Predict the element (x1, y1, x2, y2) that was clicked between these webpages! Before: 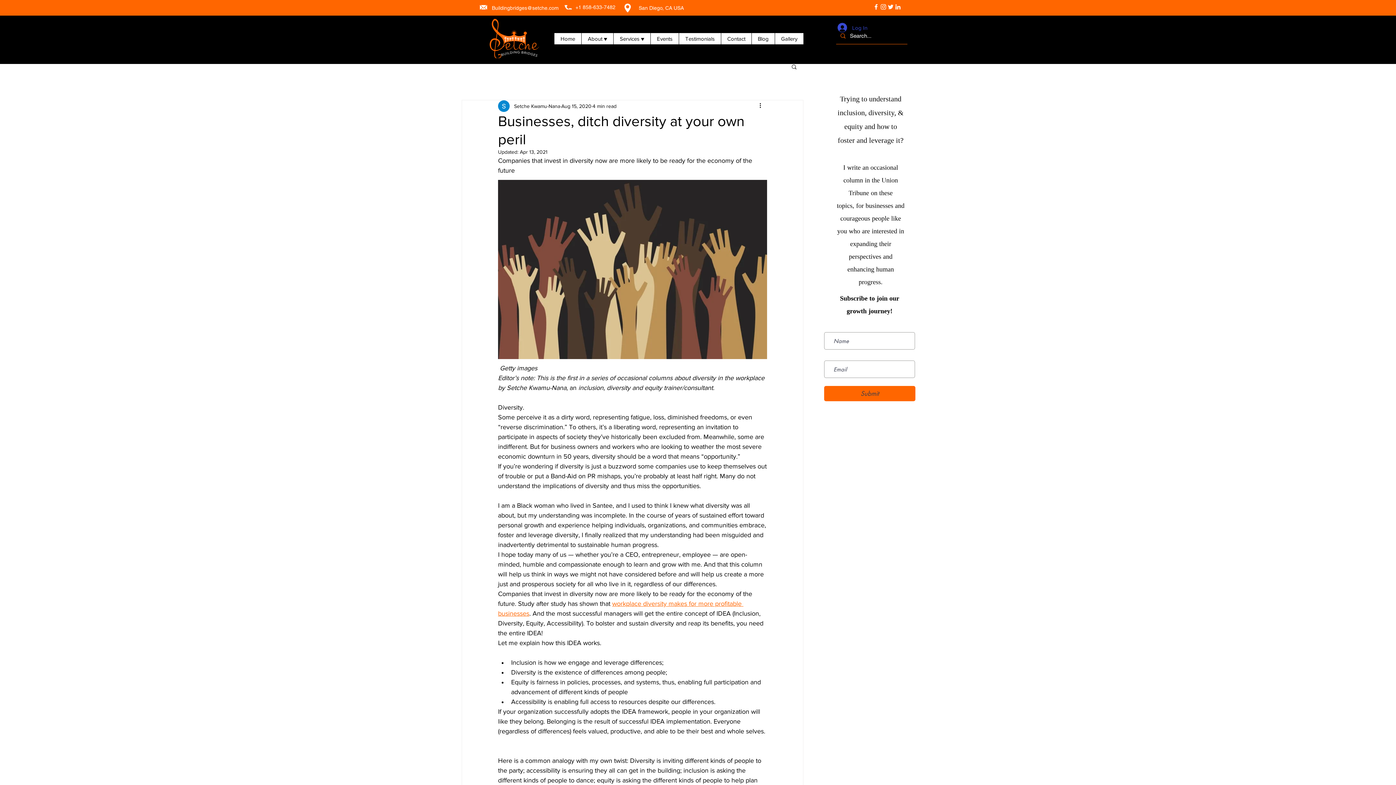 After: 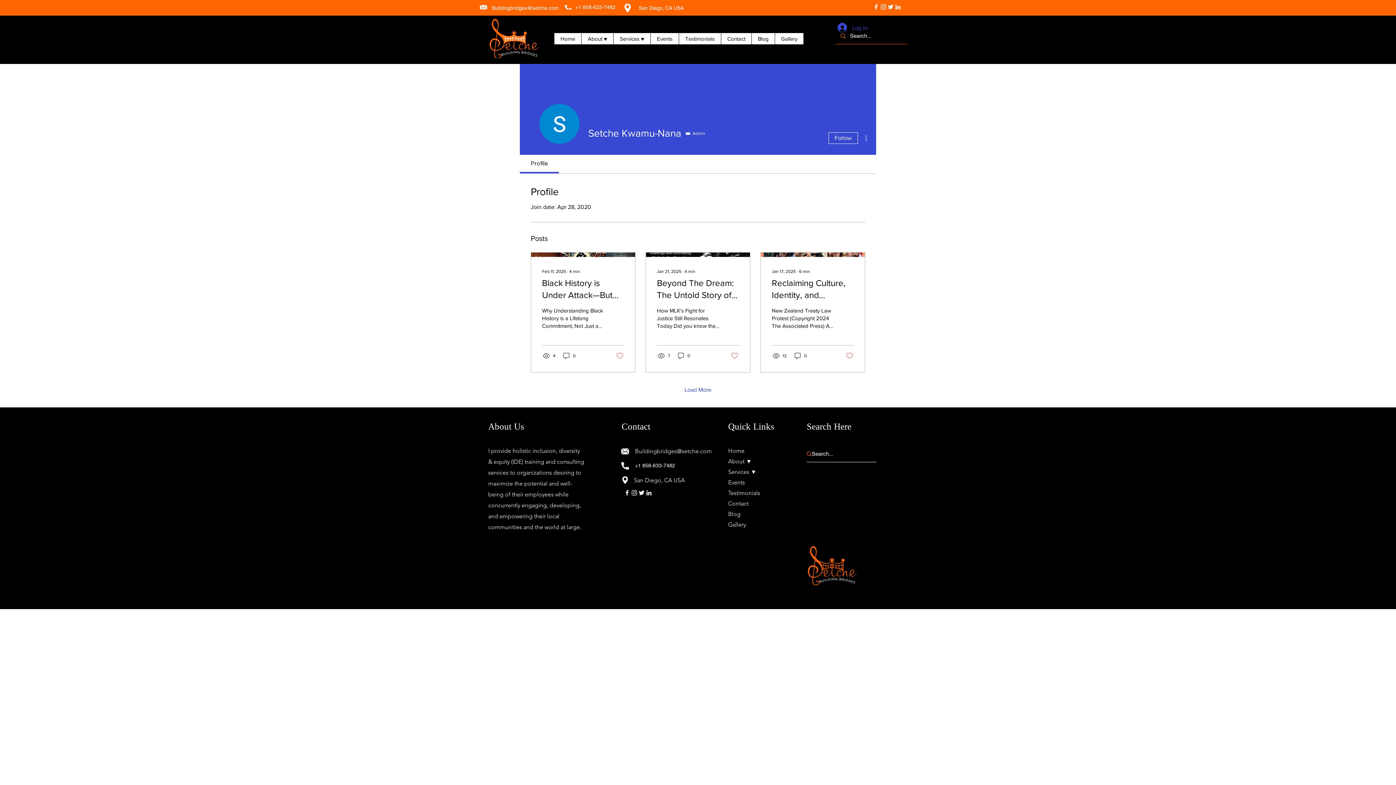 Action: bbox: (514, 102, 560, 110) label: Setche Kwamu-Nana